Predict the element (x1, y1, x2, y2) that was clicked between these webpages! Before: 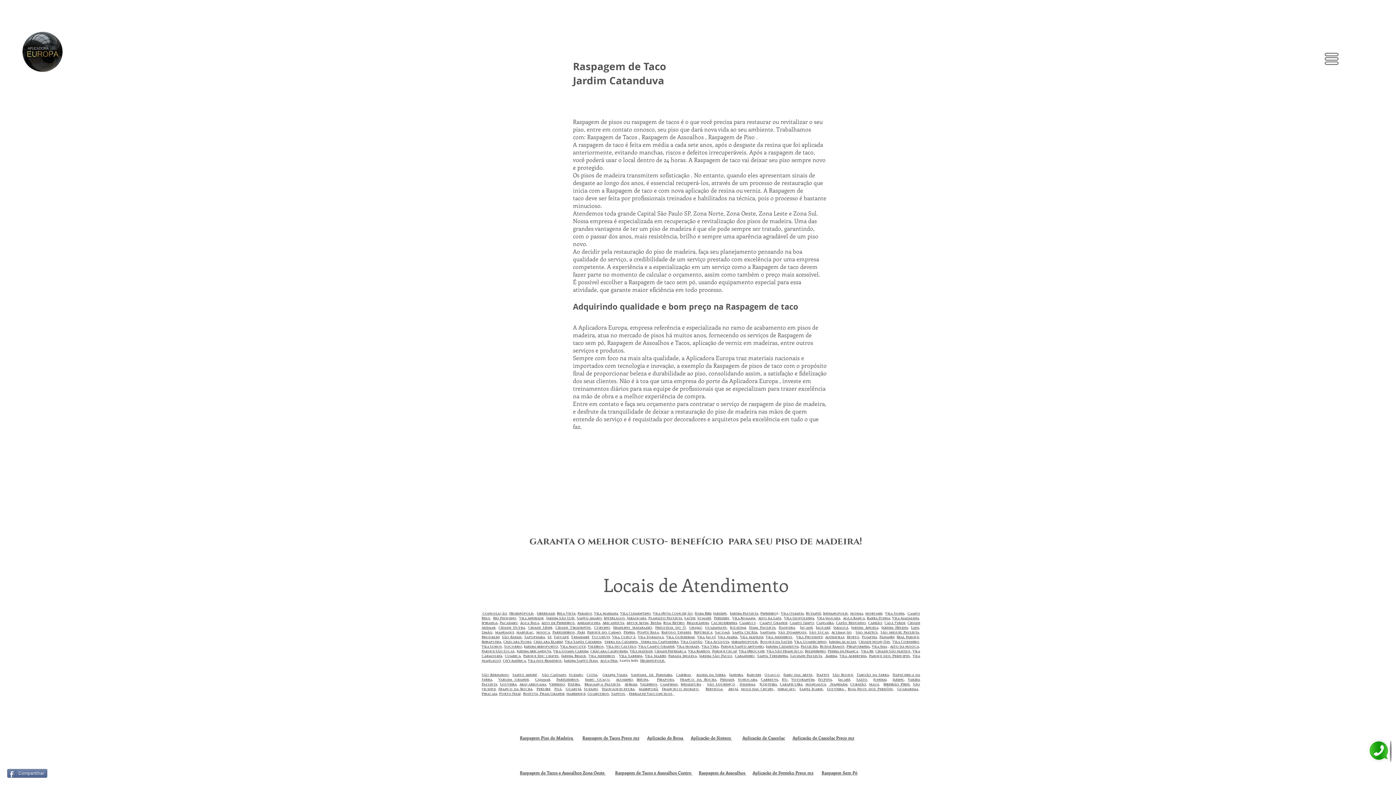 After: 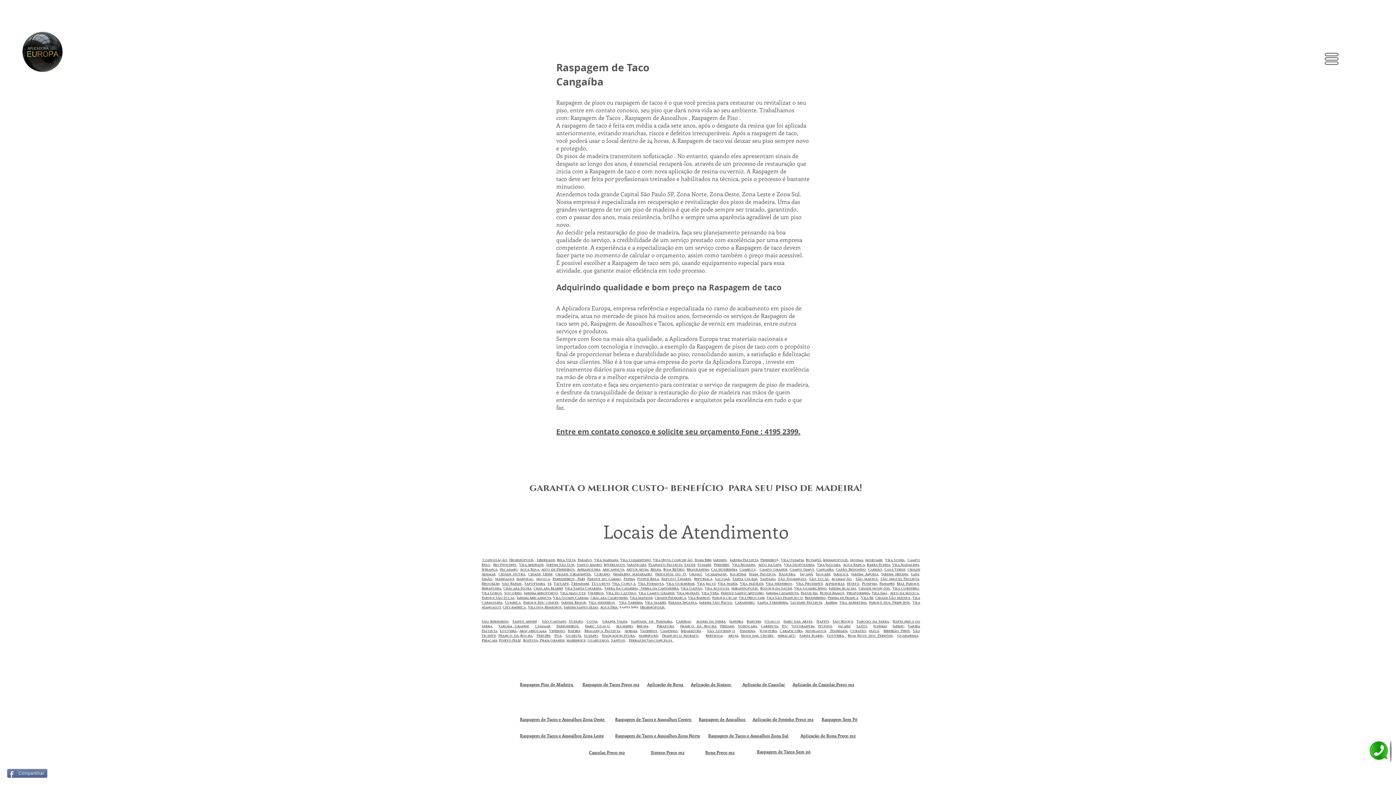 Action: bbox: (816, 621, 834, 625) label: Cangaíba